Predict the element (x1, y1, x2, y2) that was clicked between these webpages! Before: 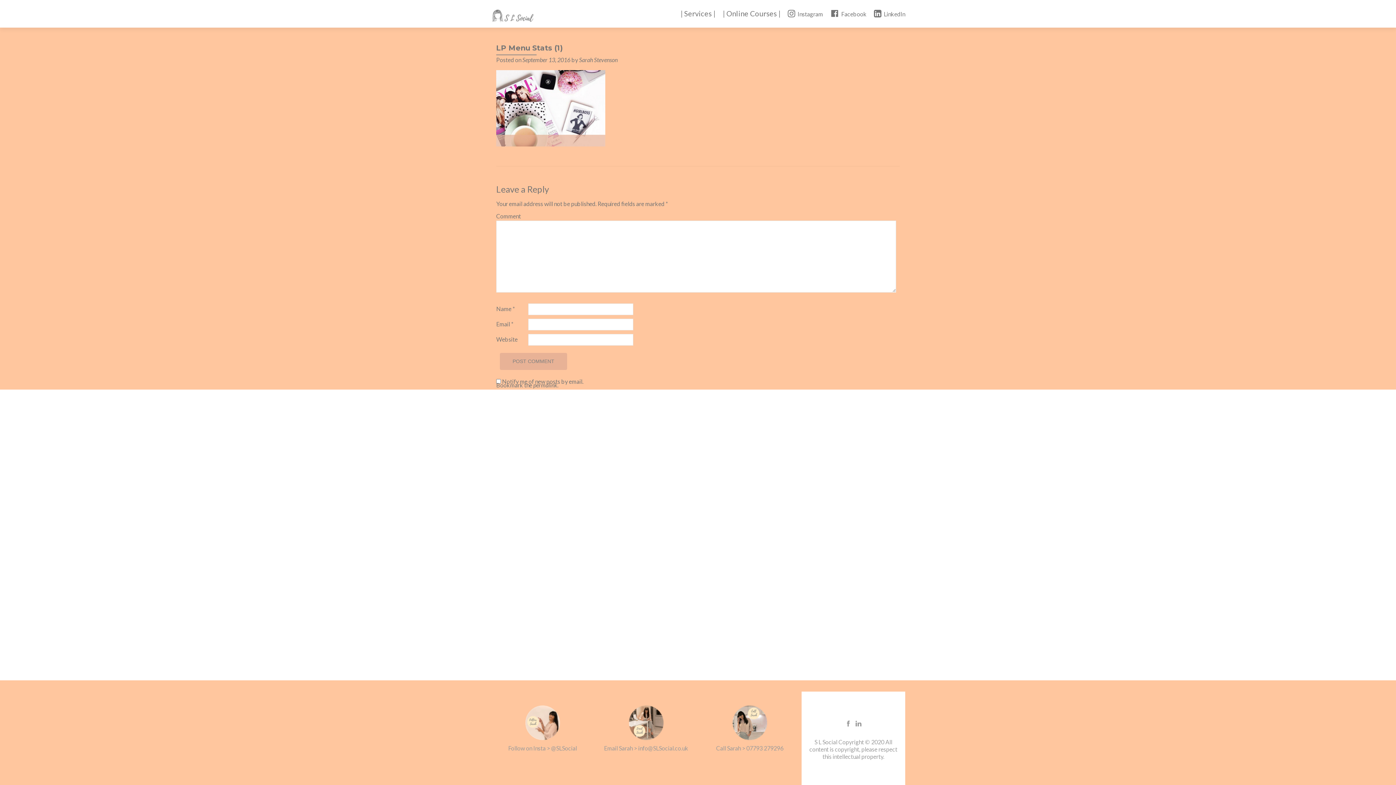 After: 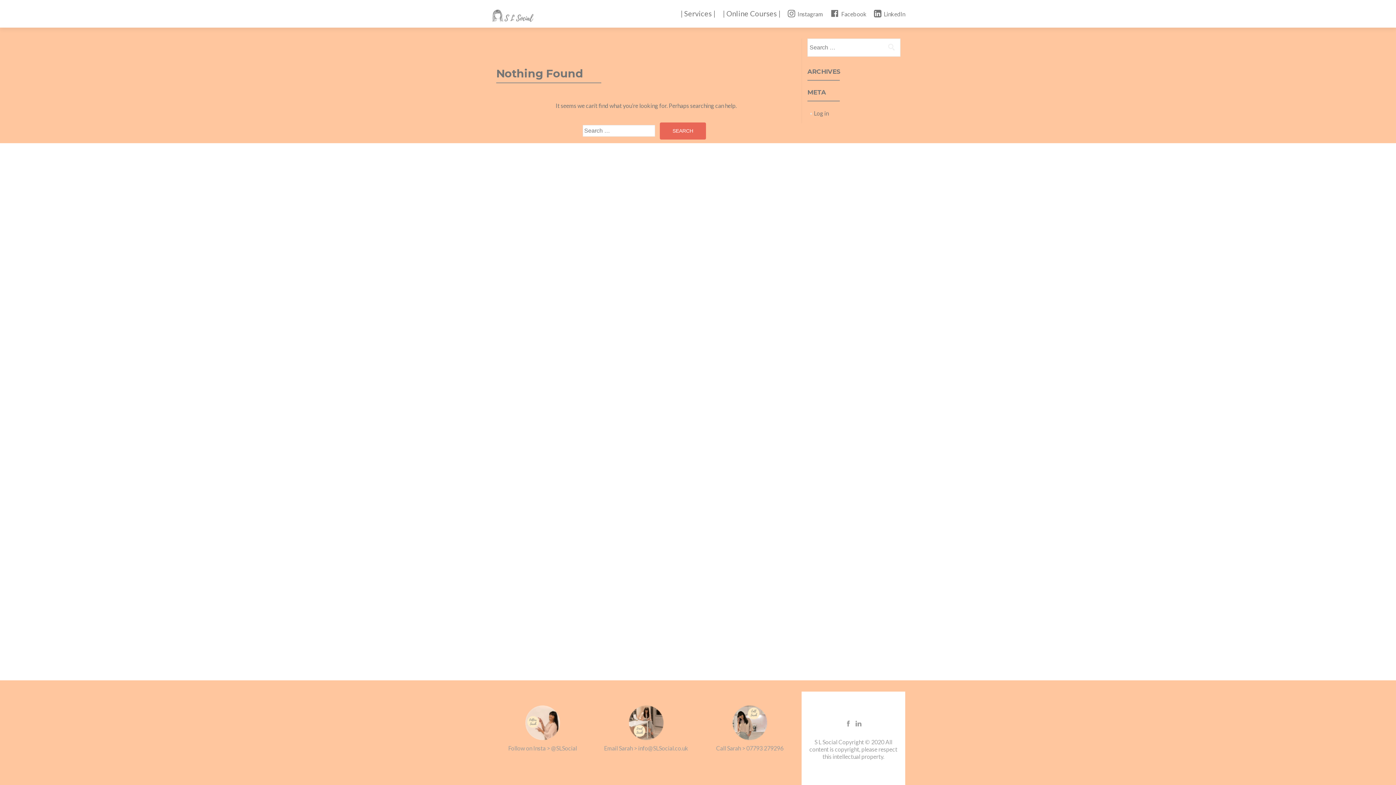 Action: bbox: (579, 56, 617, 63) label: Sarah Stevenson